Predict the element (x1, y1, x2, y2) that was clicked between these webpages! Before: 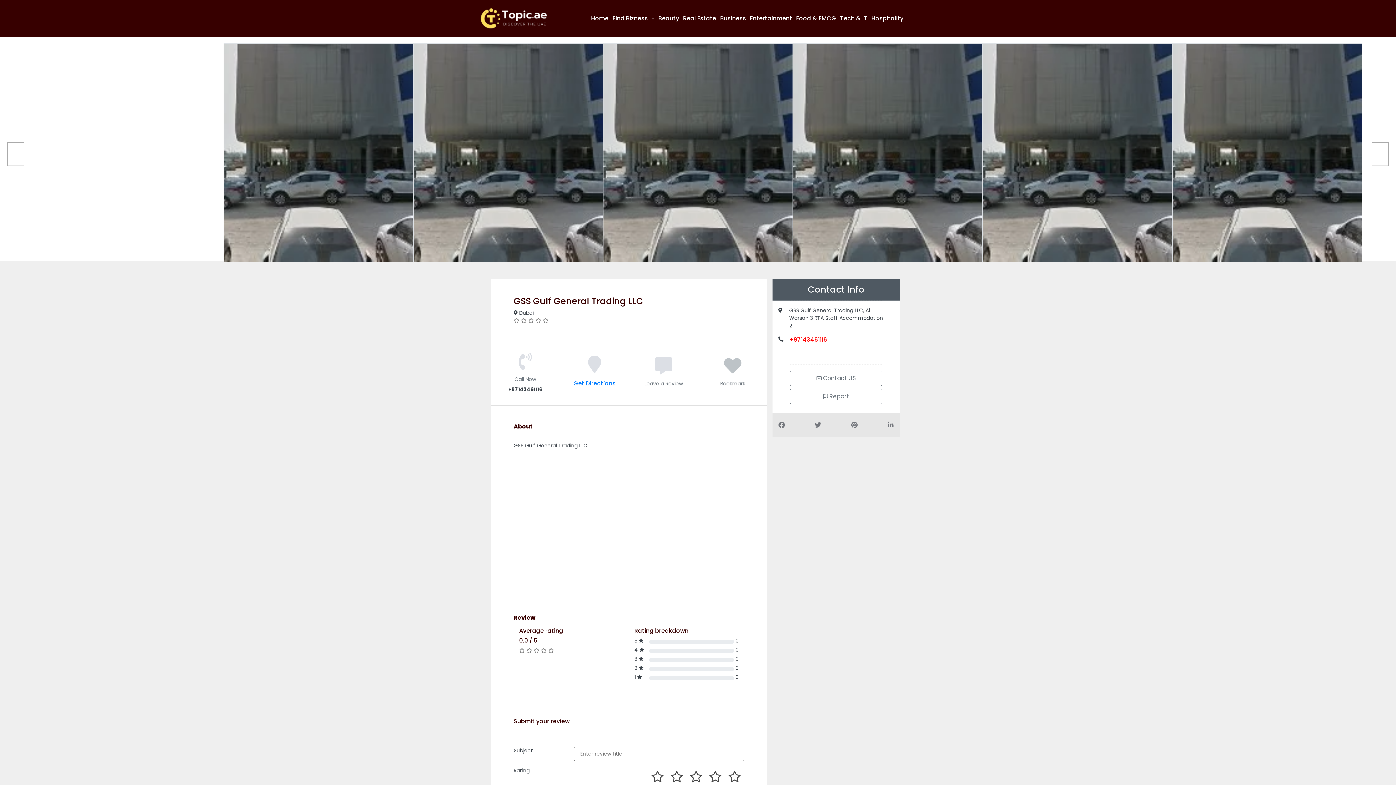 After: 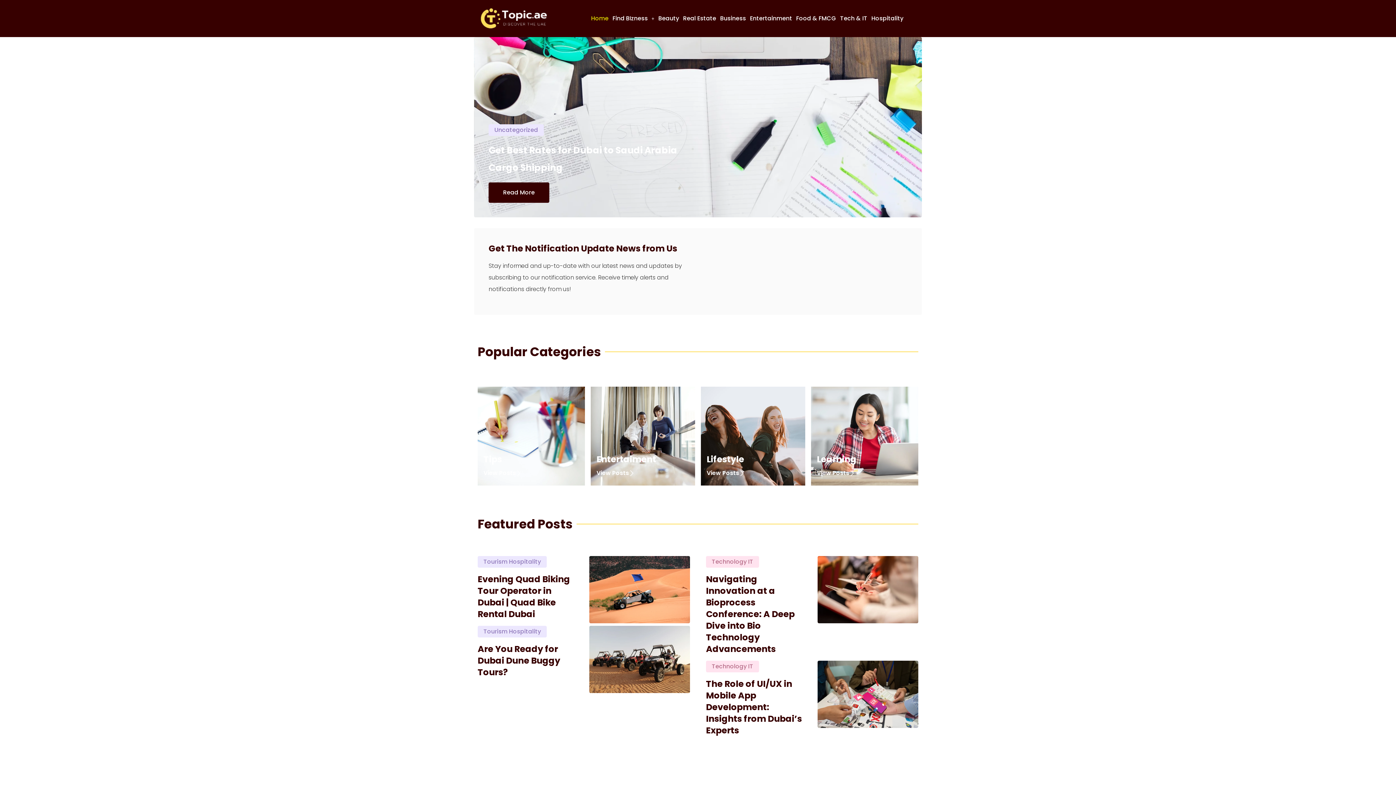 Action: label: Home bbox: (590, 14, 609, 22)